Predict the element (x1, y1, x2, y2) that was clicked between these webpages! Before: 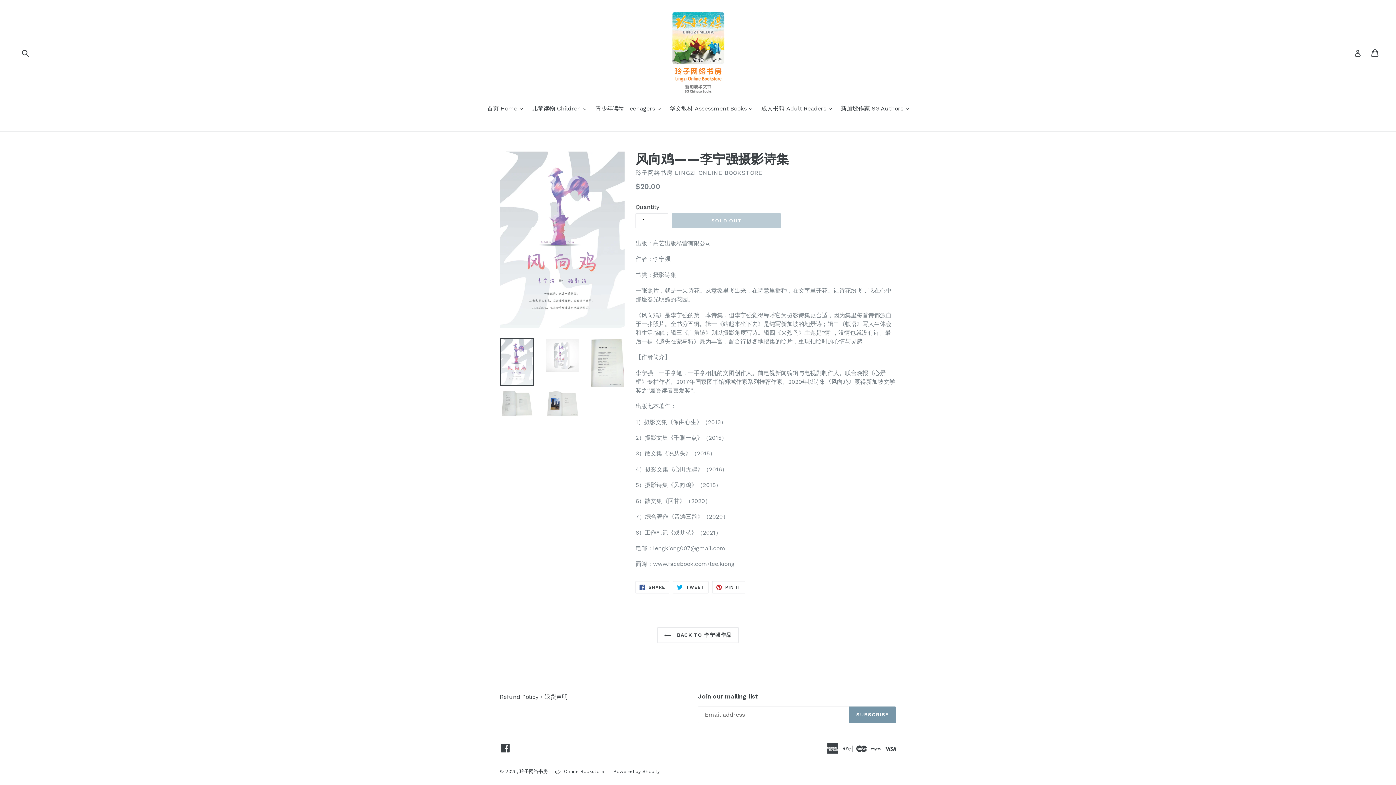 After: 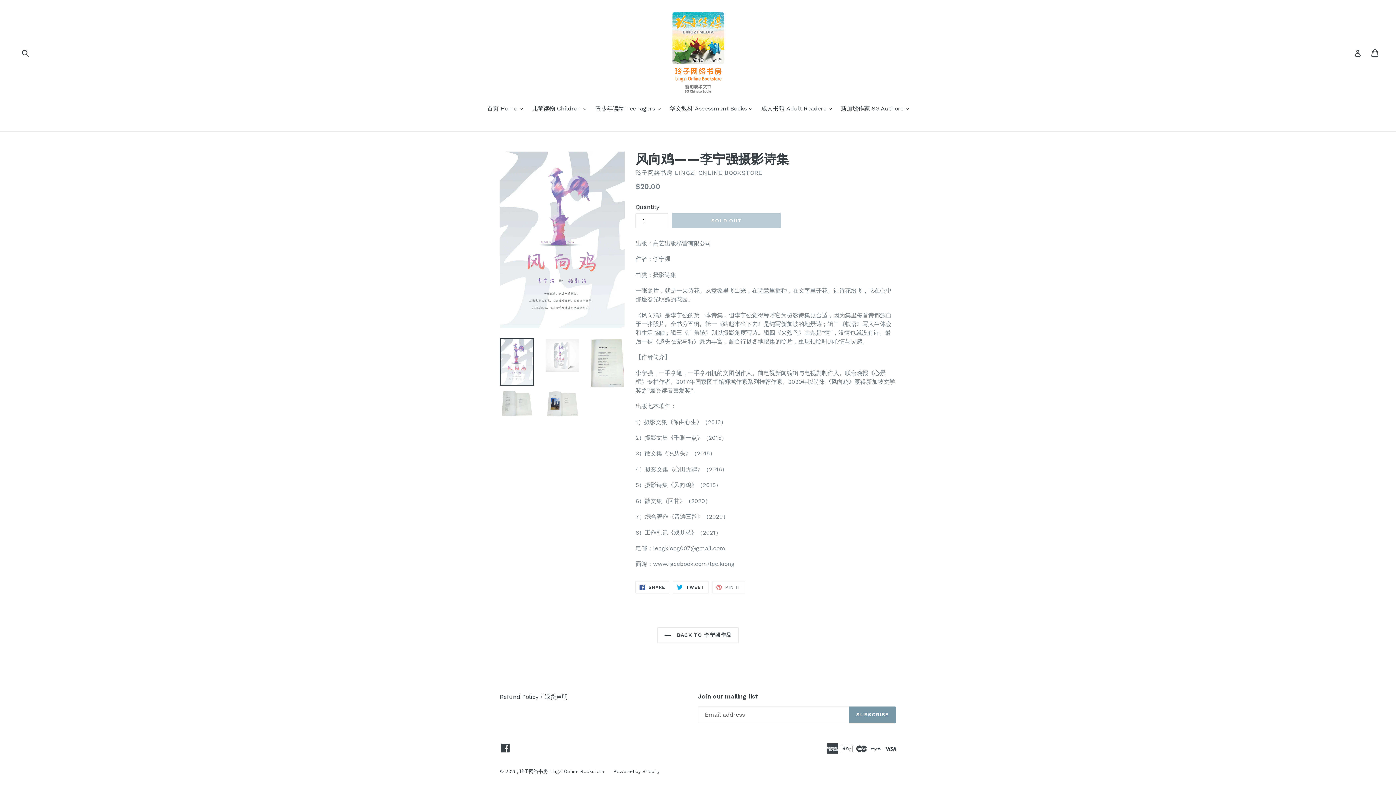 Action: bbox: (712, 581, 745, 593) label:  PIN IT
PIN ON PINTEREST